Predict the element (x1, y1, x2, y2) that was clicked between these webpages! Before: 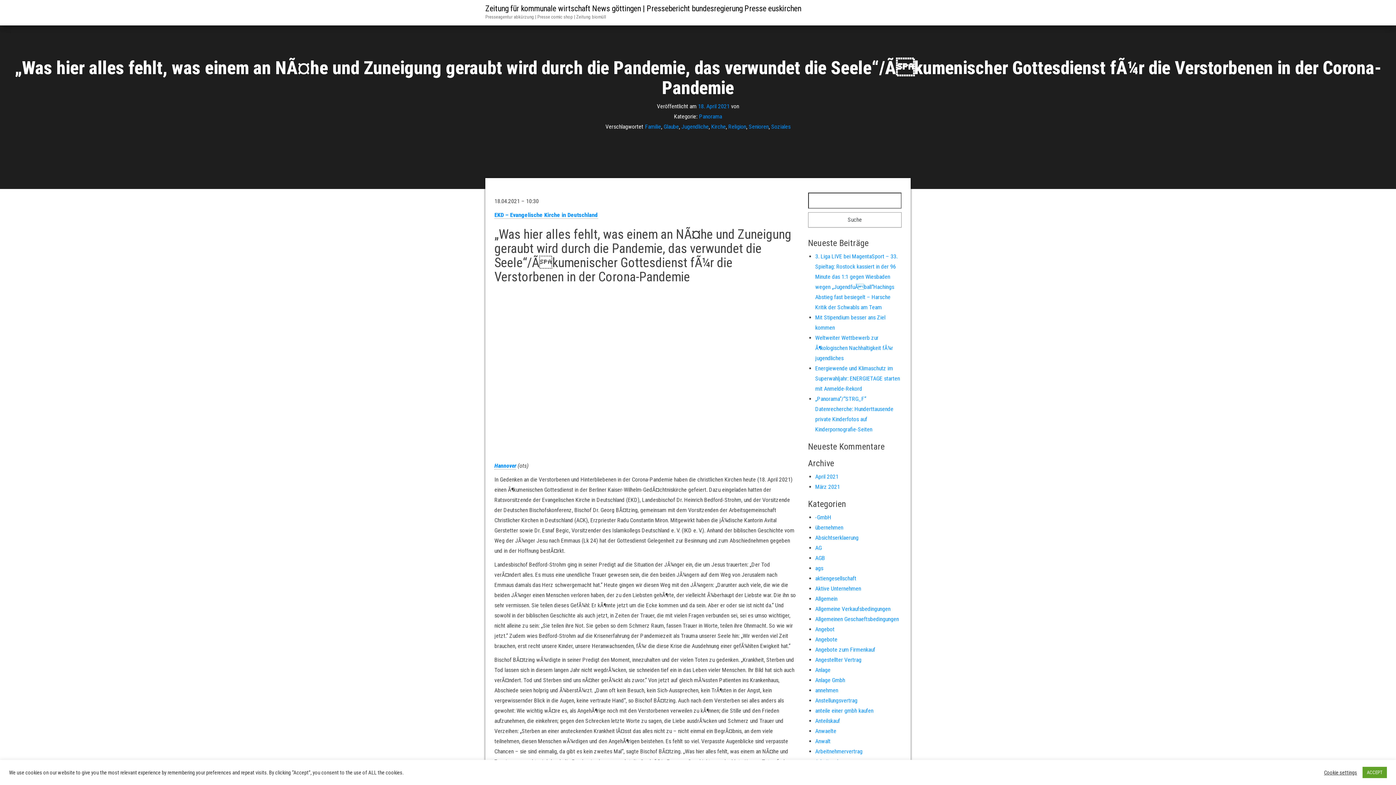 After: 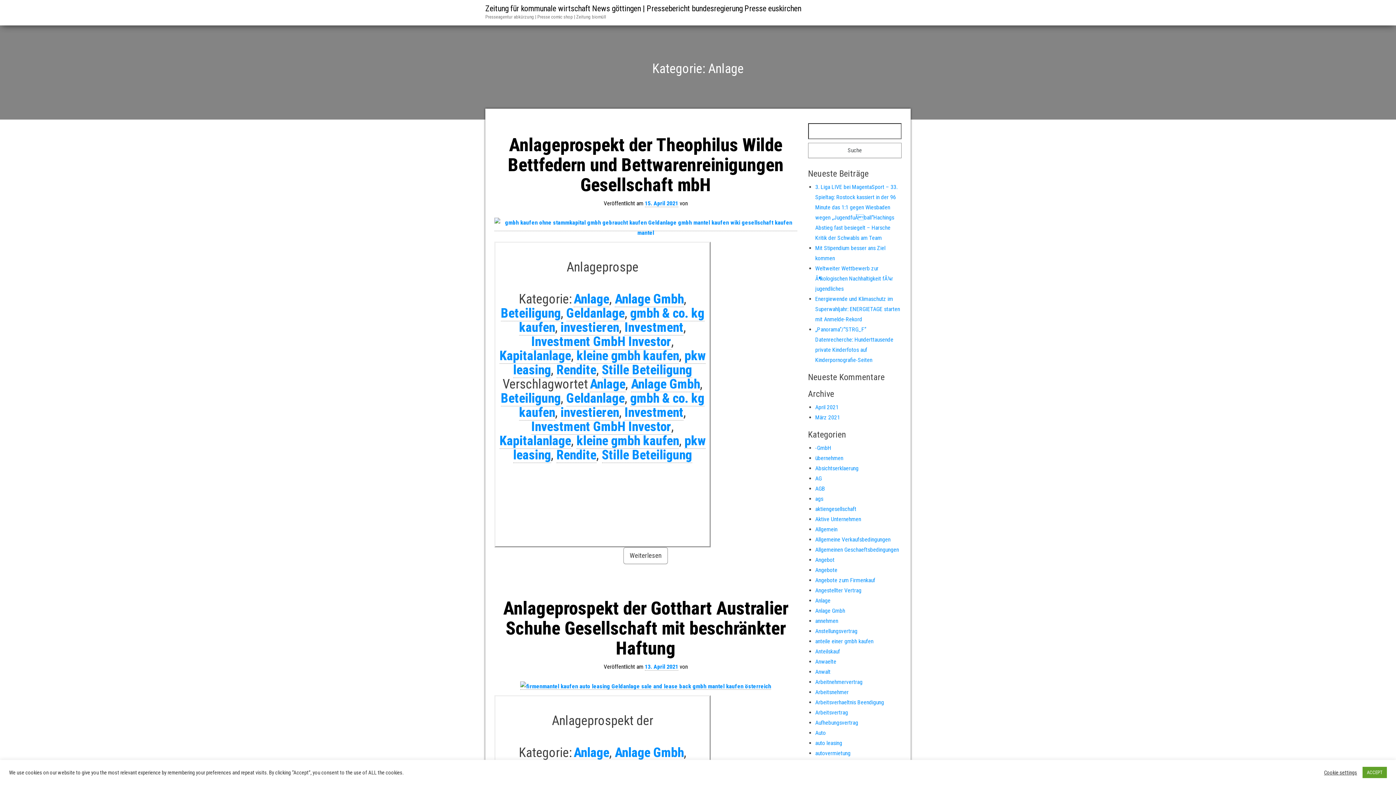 Action: label: Anlage bbox: (815, 666, 830, 673)